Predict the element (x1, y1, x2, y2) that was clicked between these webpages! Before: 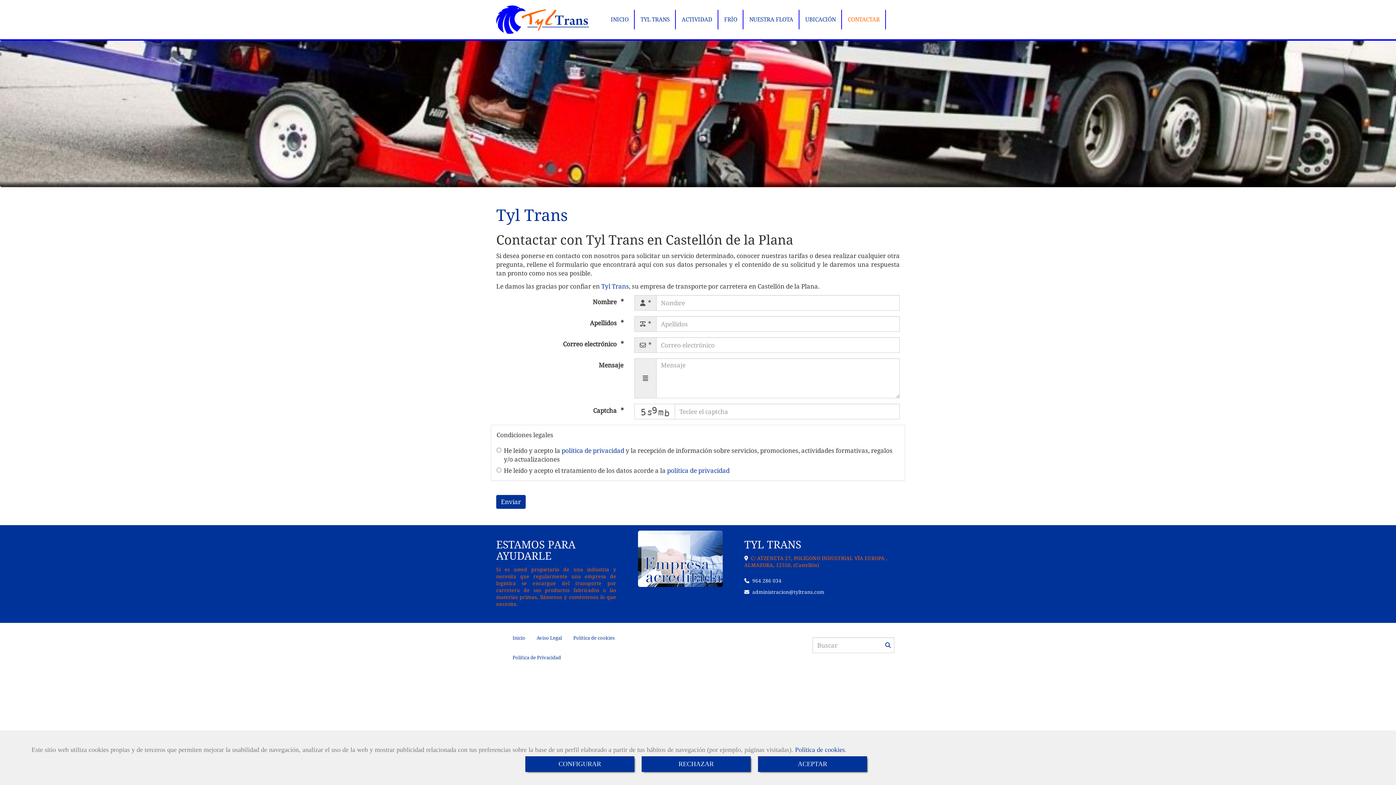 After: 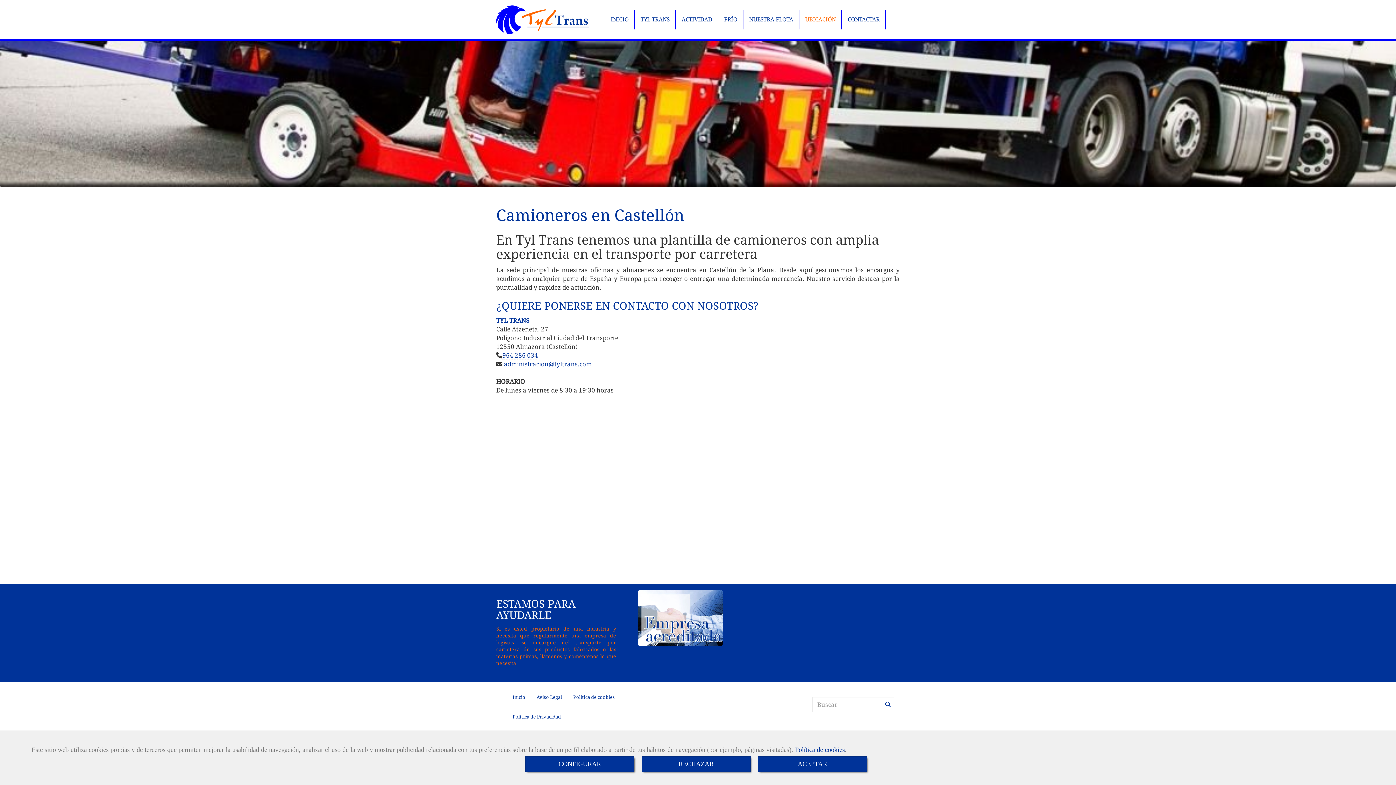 Action: bbox: (800, 9, 841, 29) label: UBICACIÓN